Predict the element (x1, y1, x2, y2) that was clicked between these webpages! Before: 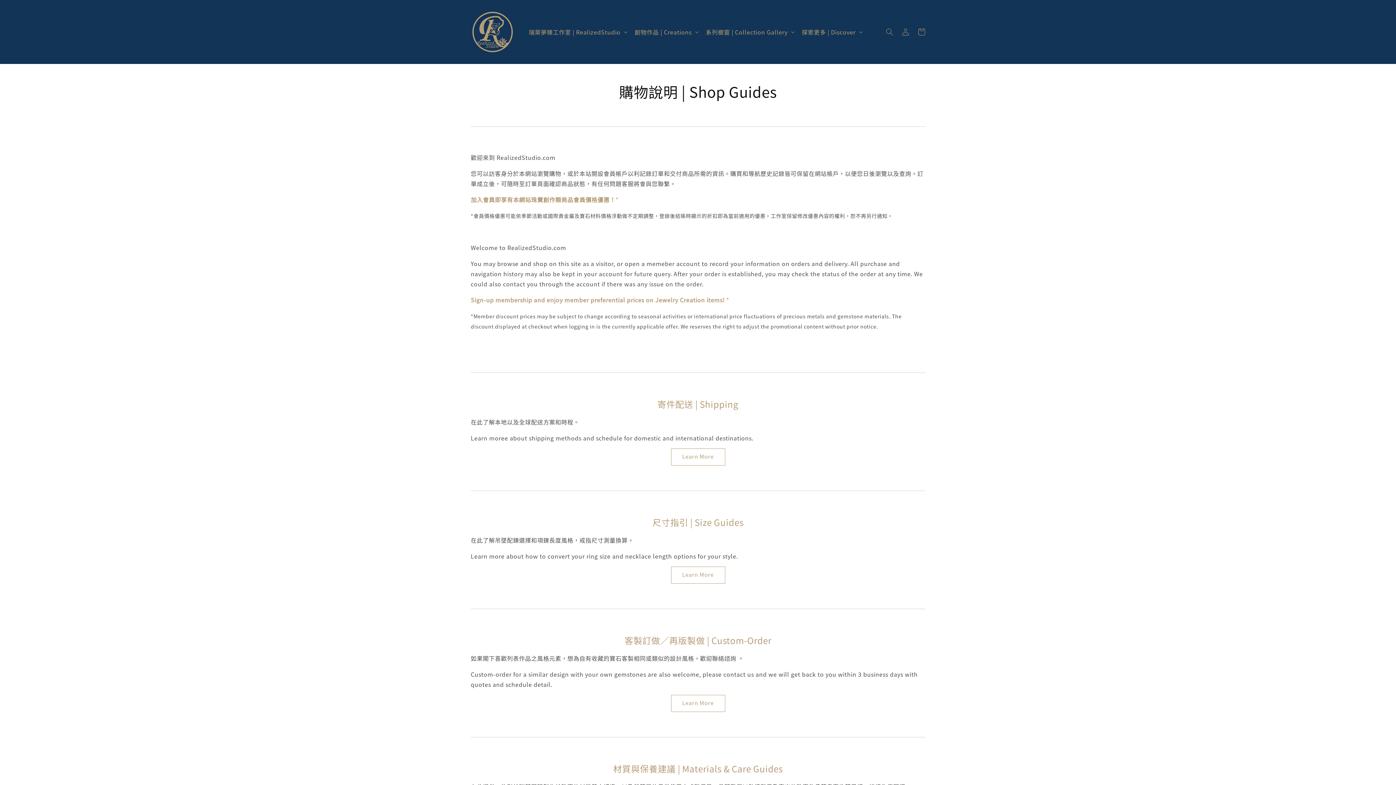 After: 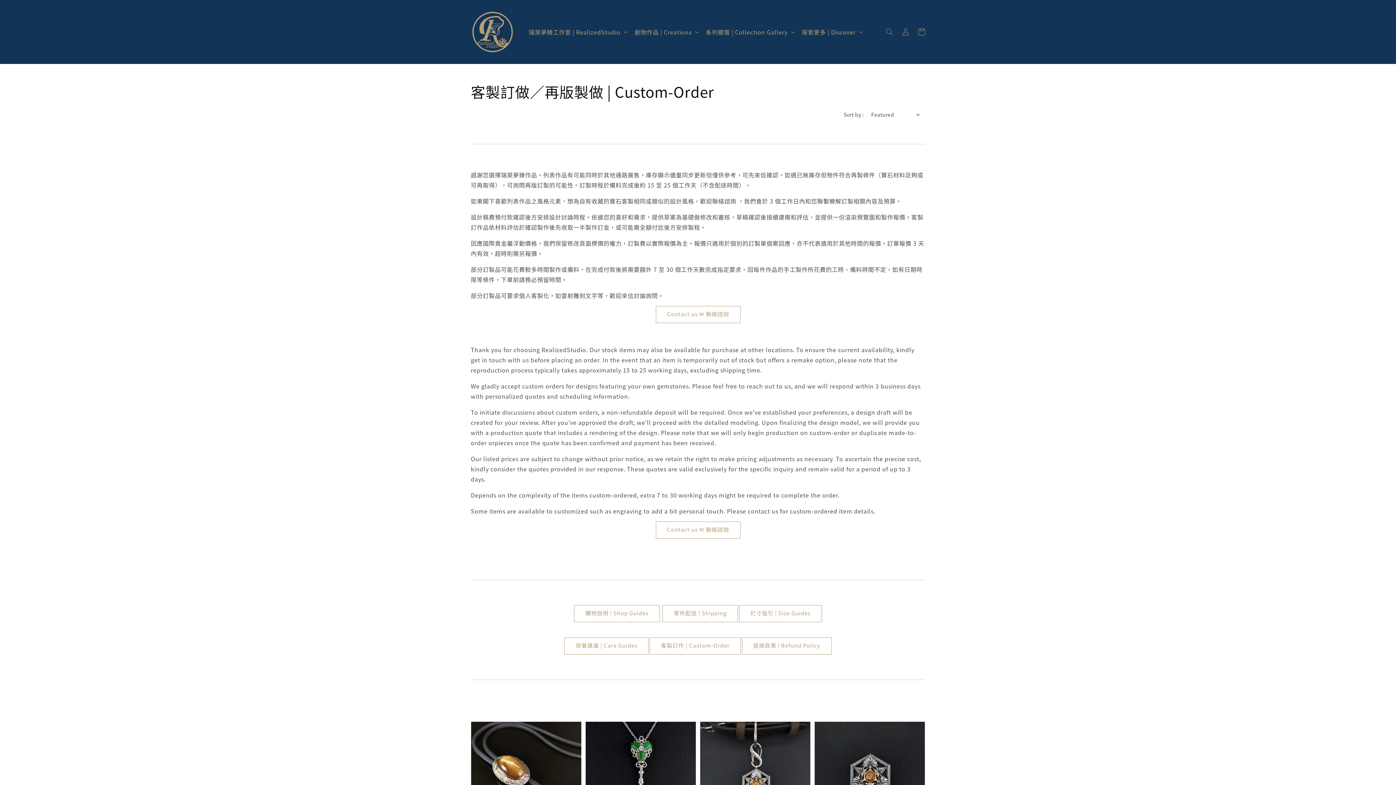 Action: label: Learn More bbox: (671, 695, 724, 711)